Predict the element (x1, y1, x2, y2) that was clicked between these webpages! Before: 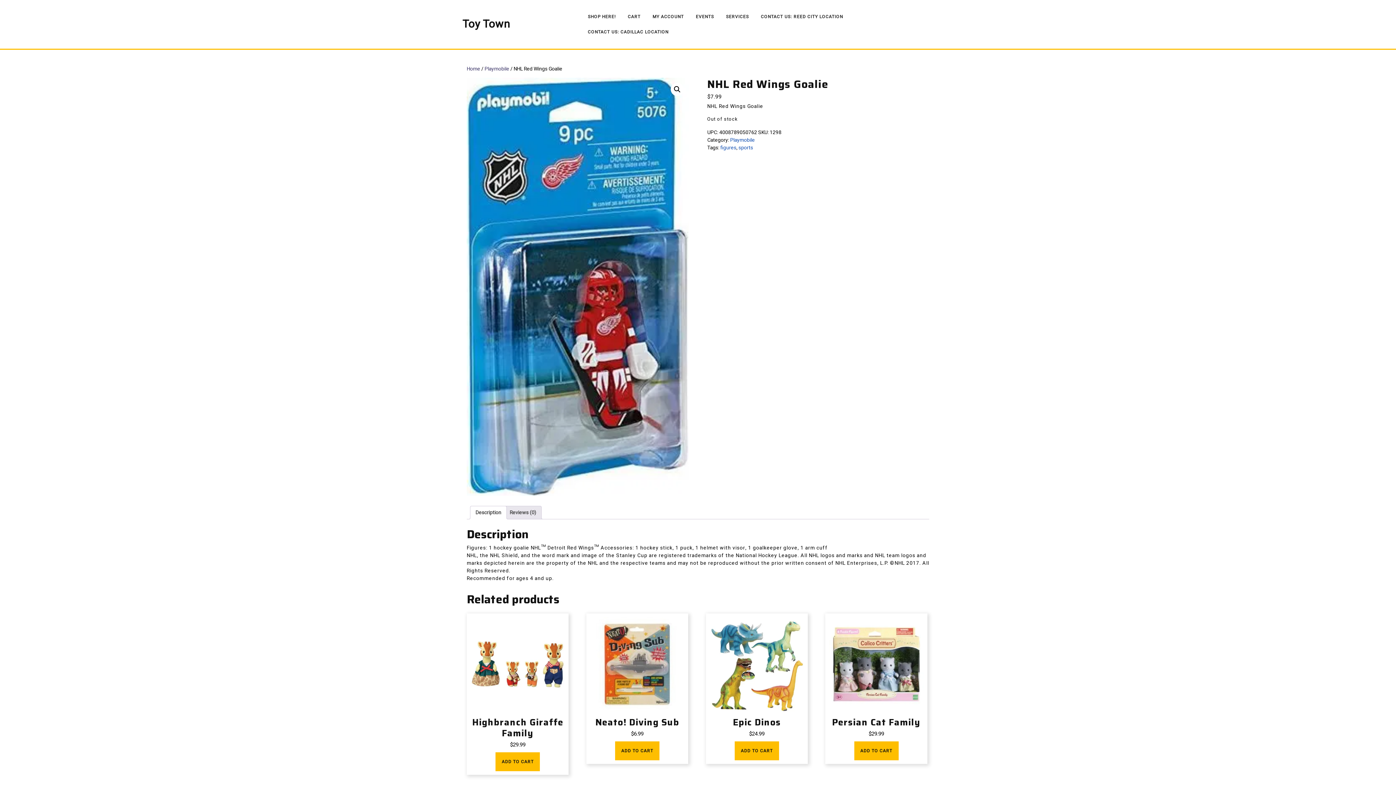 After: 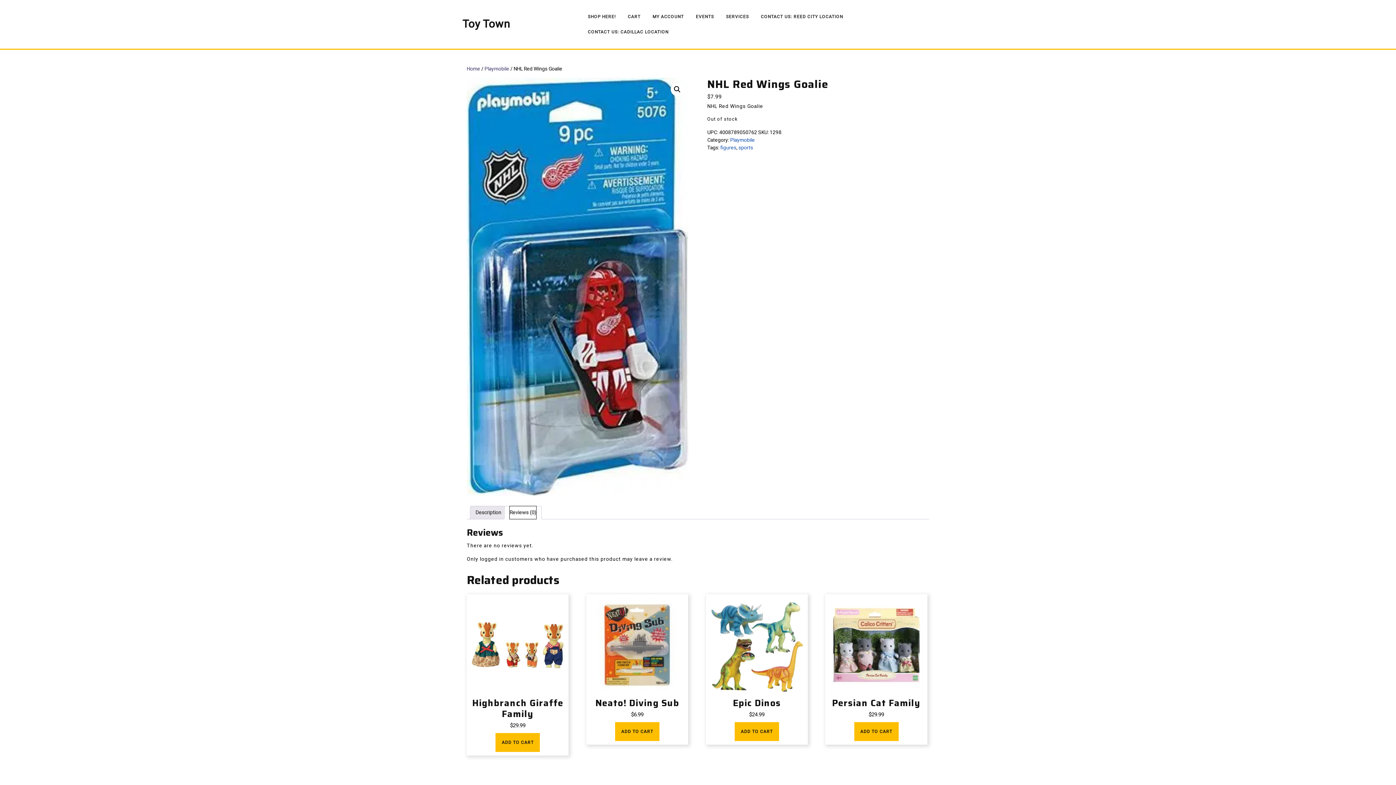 Action: bbox: (509, 506, 536, 519) label: Reviews (0)